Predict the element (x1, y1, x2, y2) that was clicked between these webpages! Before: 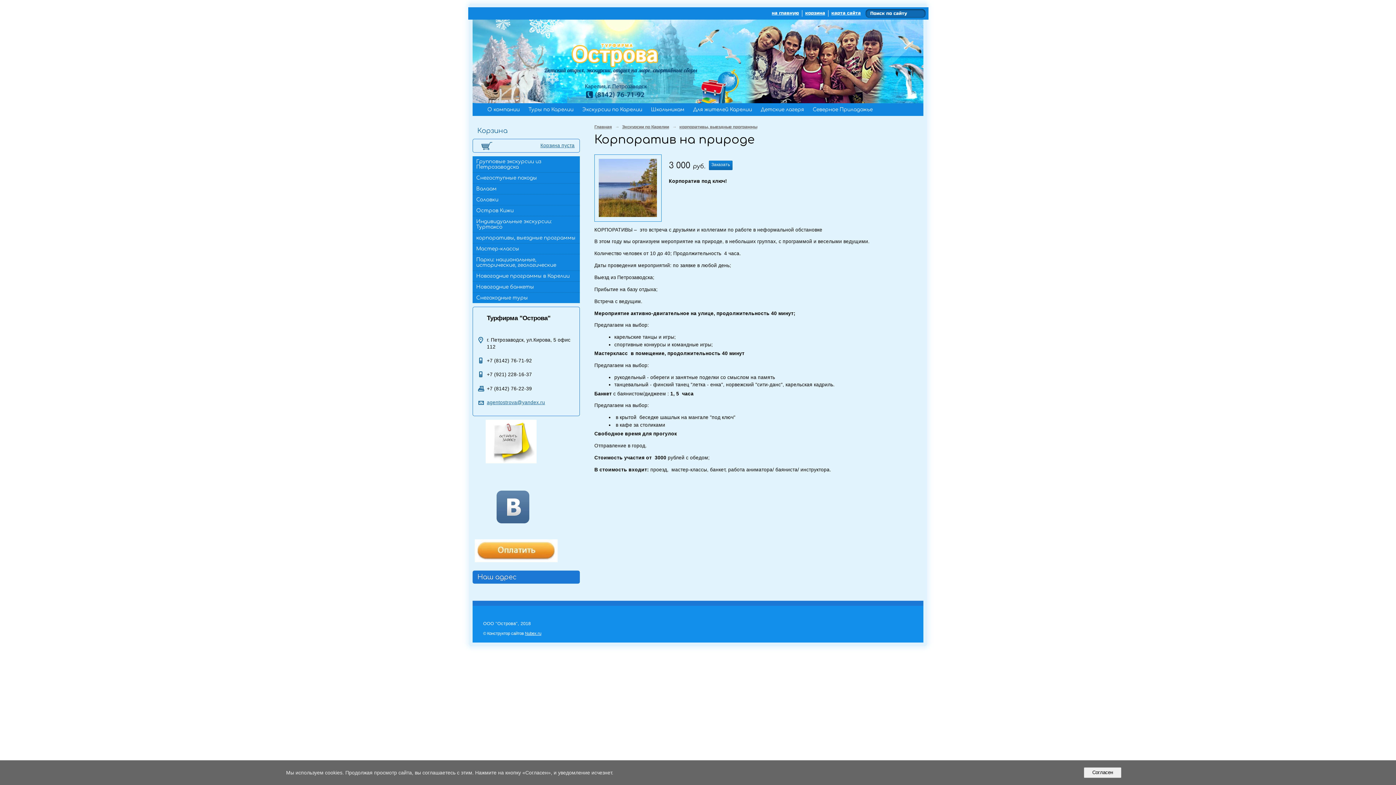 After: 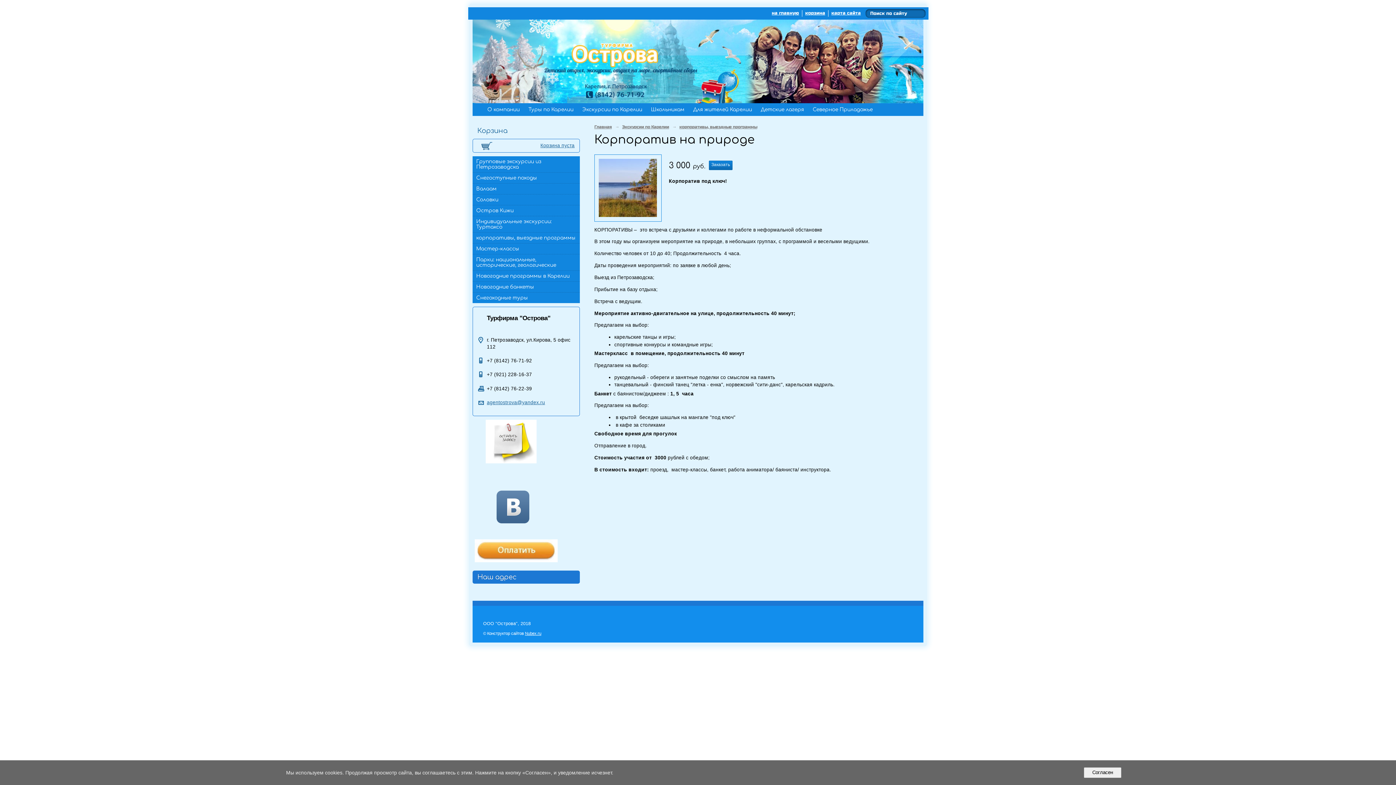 Action: bbox: (478, 520, 547, 524)